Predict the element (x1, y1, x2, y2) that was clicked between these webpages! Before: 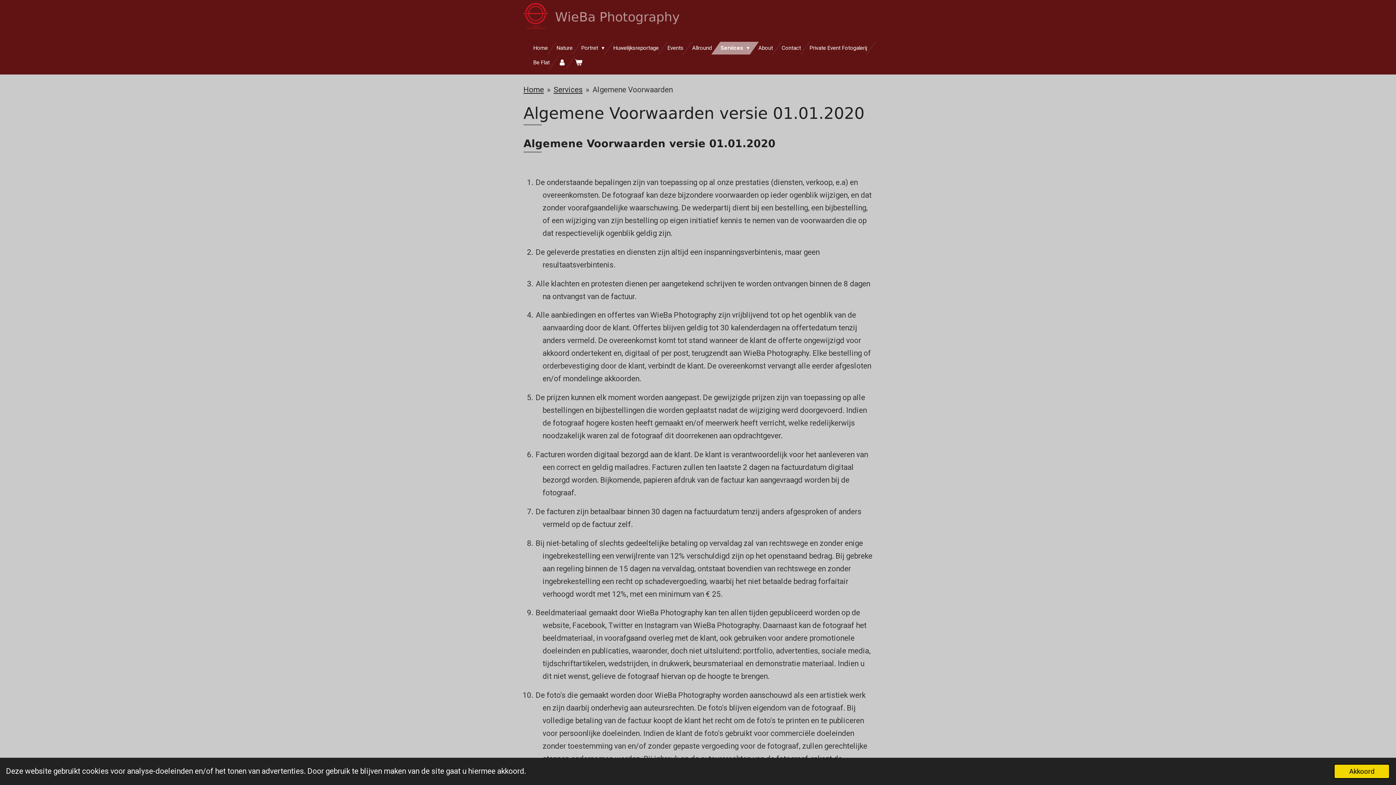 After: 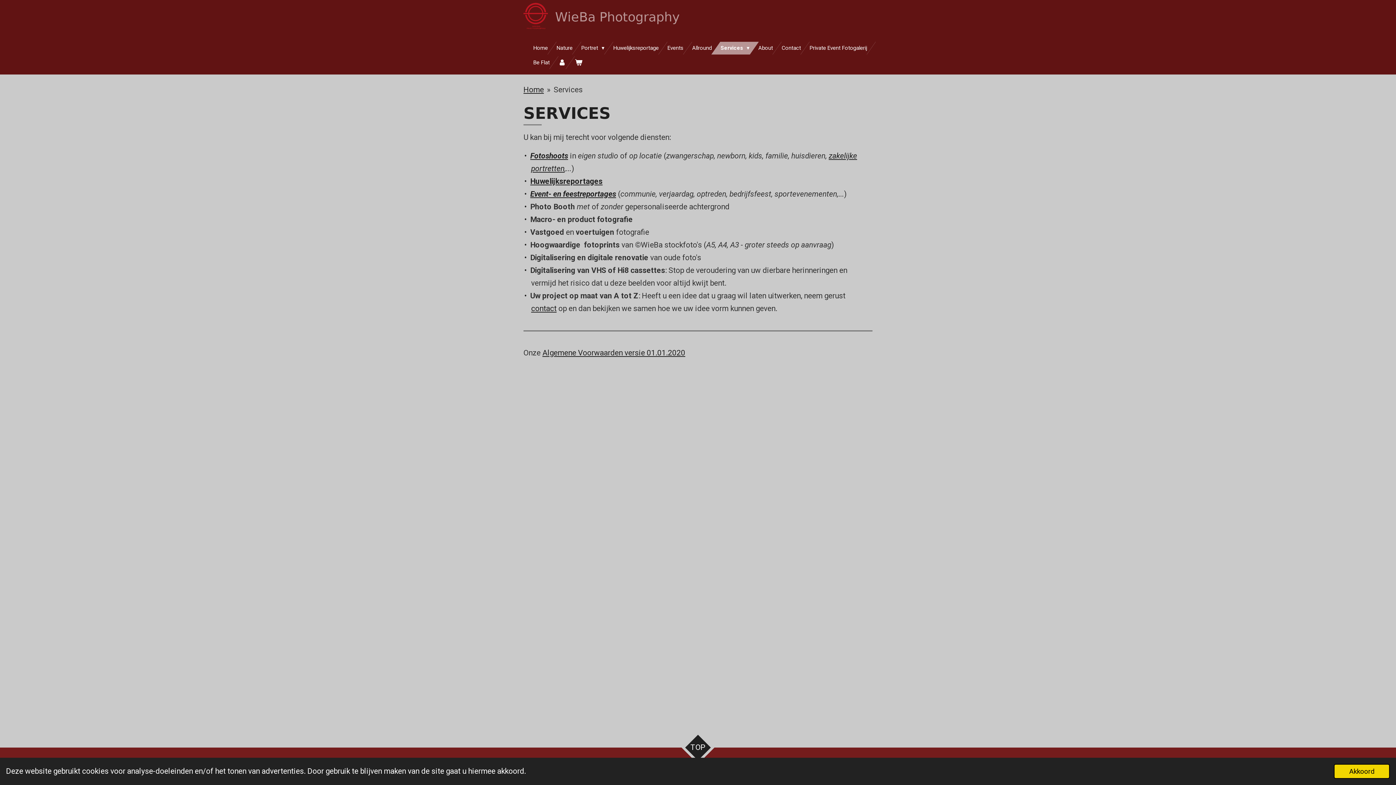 Action: label: Services bbox: (553, 85, 582, 94)